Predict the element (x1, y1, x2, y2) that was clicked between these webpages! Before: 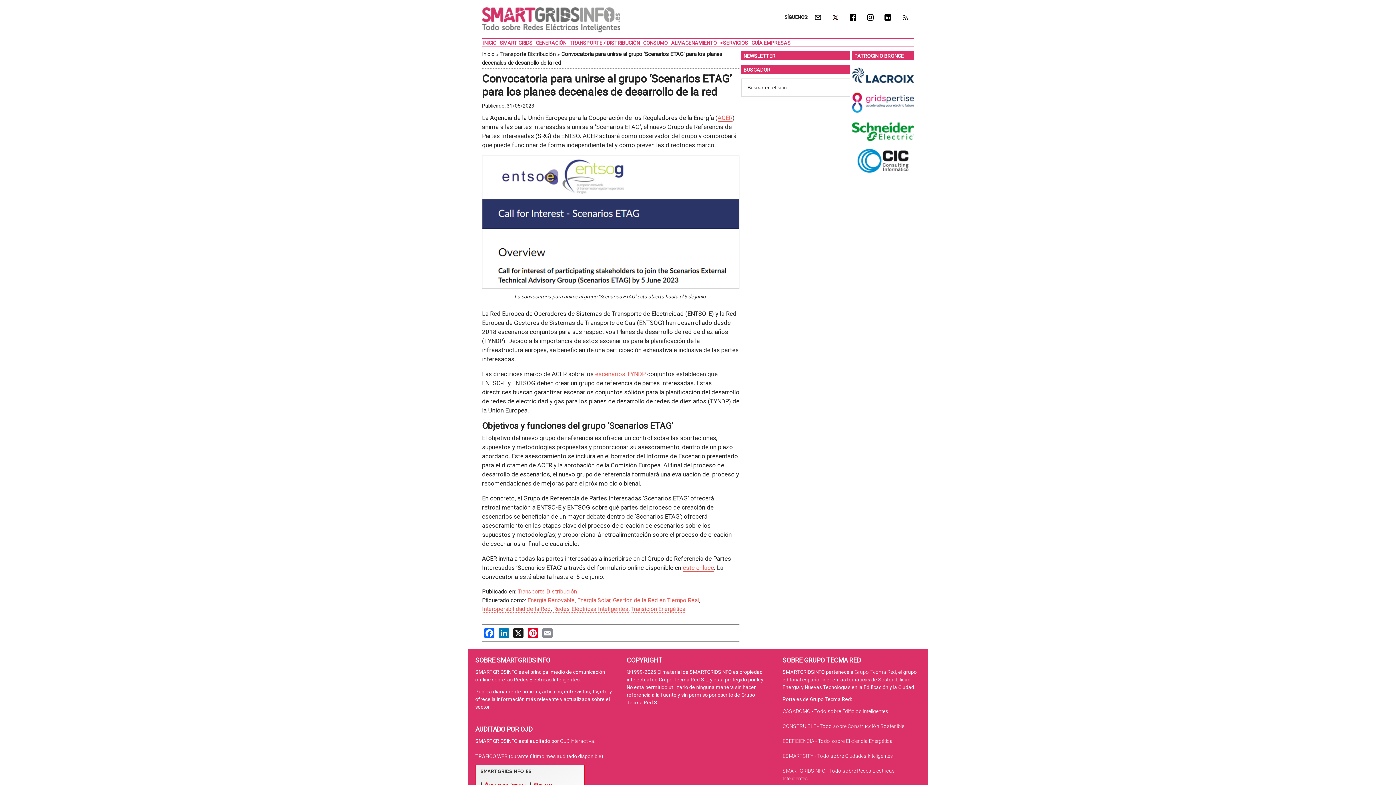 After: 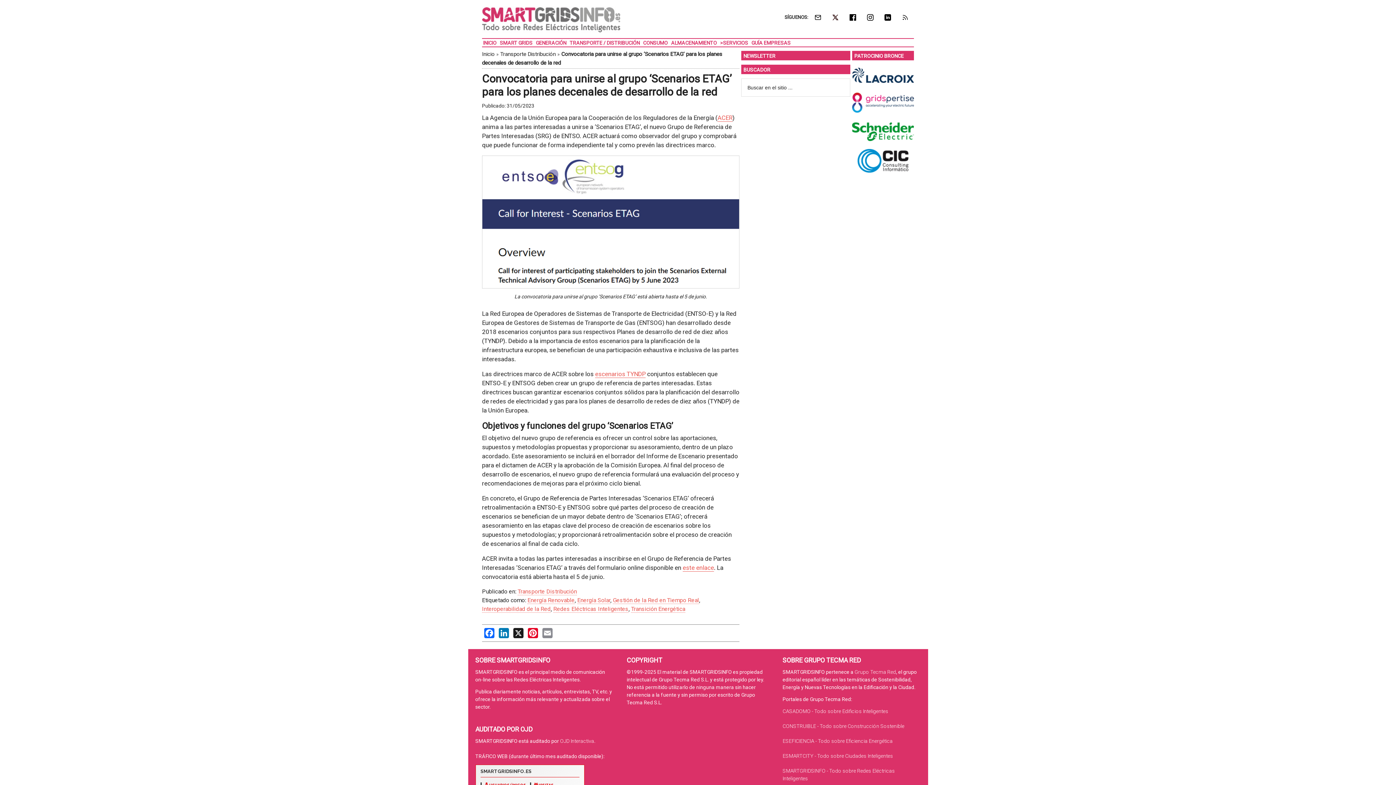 Action: bbox: (852, 89, 914, 118)